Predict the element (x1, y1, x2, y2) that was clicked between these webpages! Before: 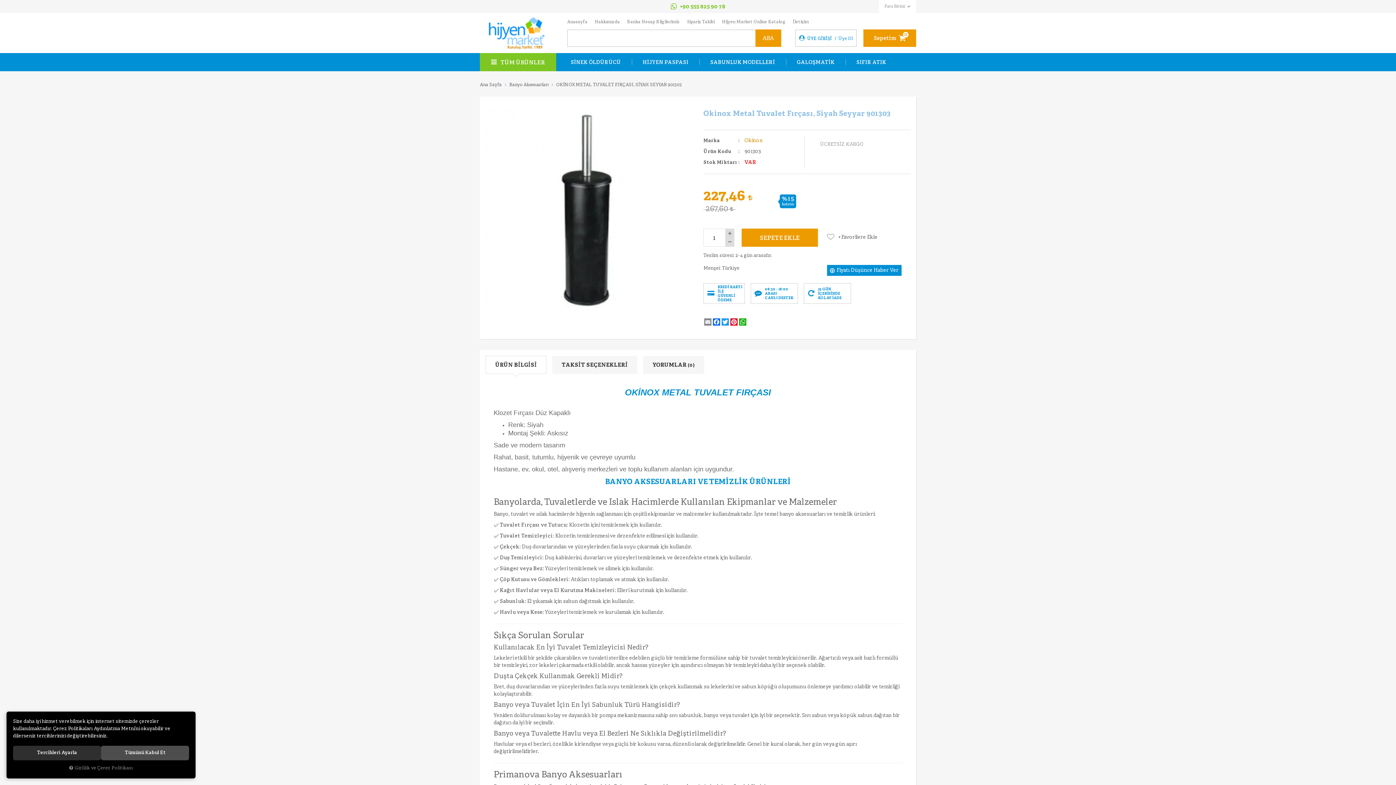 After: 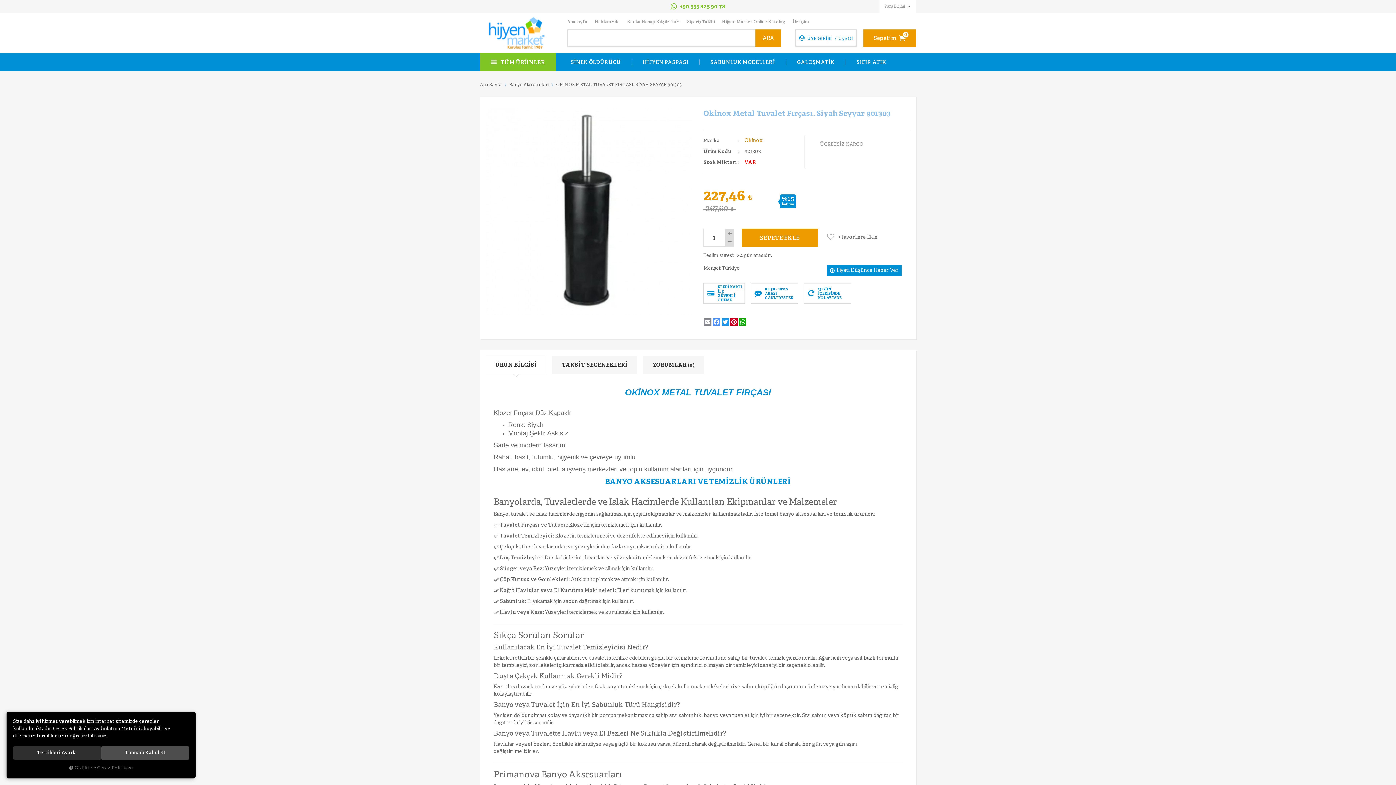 Action: bbox: (712, 318, 721, 325) label: Facebook